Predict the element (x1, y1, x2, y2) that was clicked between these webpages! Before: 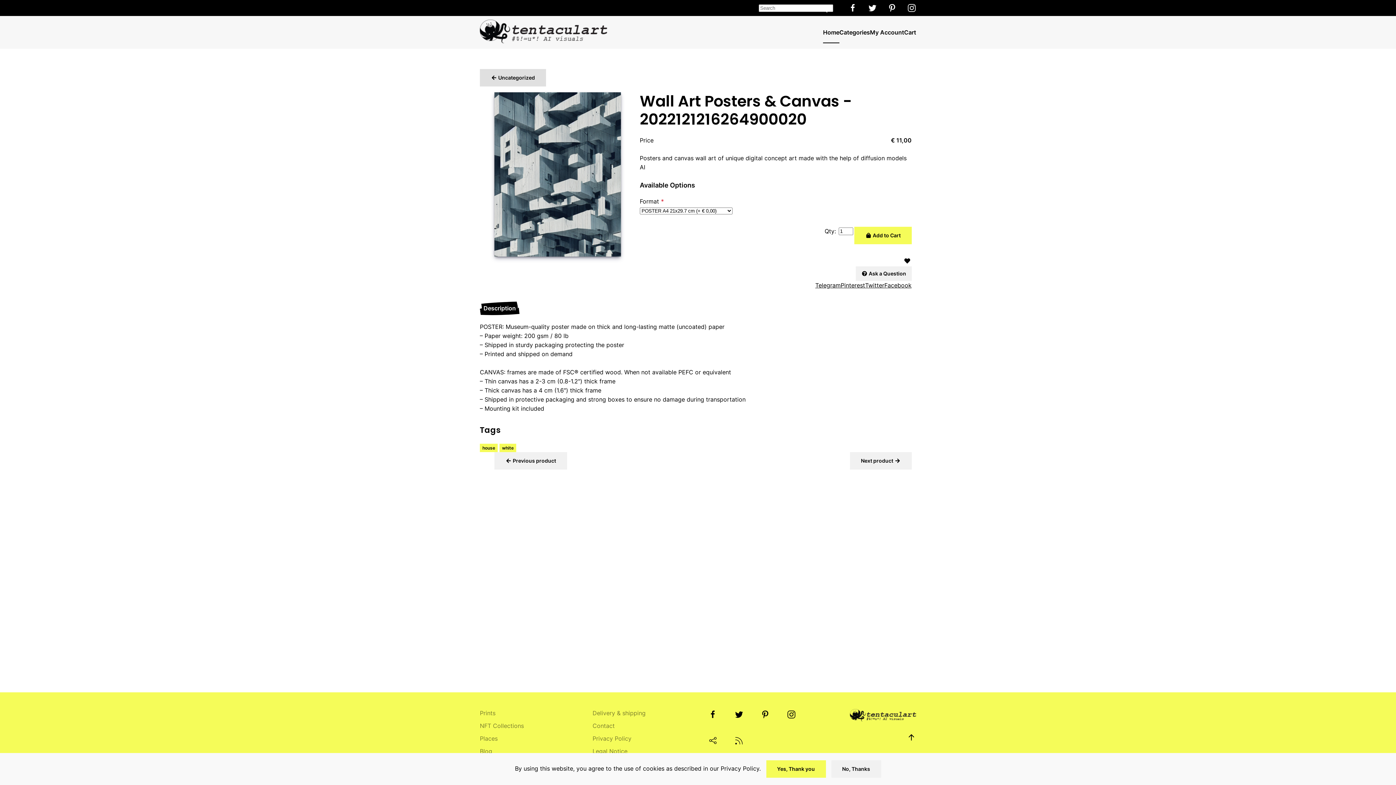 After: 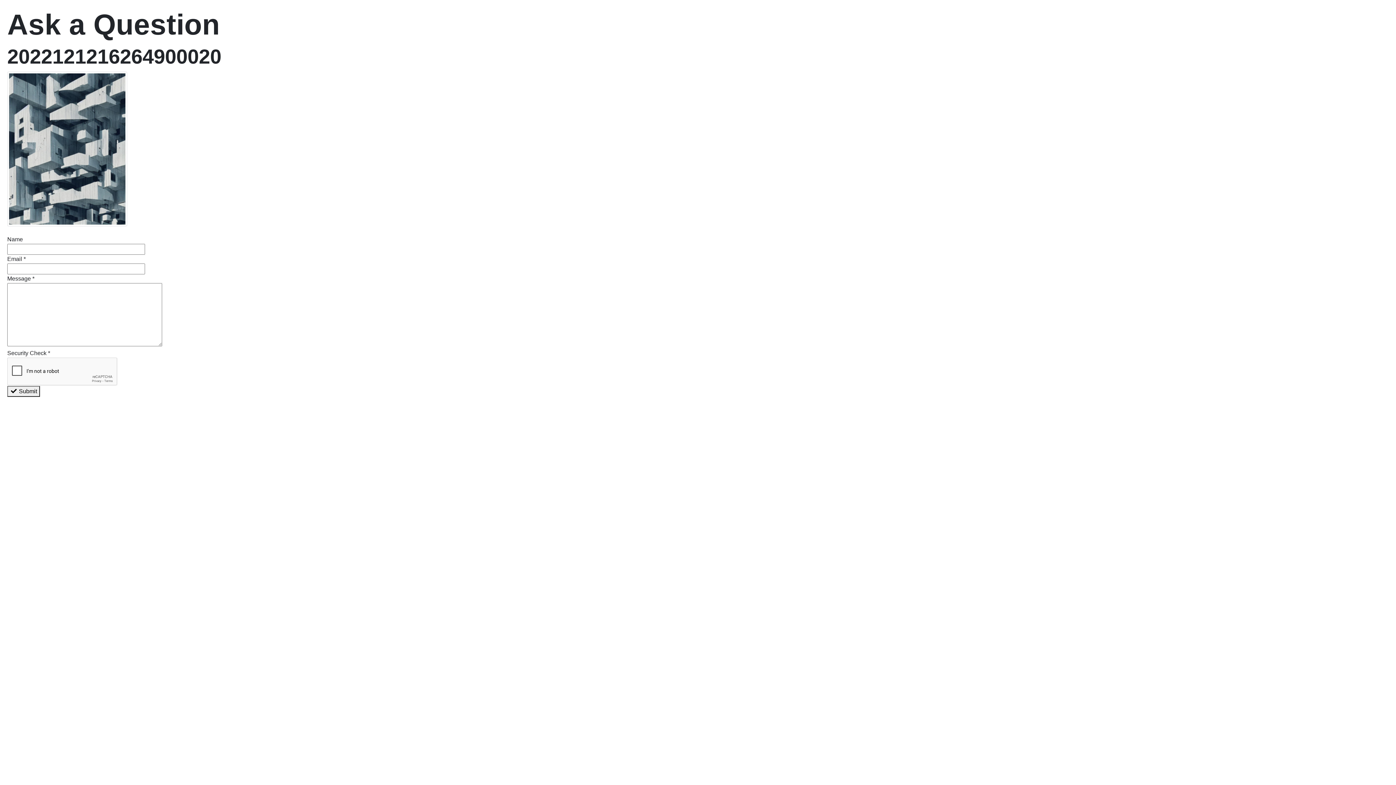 Action: label:  Ask a Question bbox: (856, 266, 911, 281)